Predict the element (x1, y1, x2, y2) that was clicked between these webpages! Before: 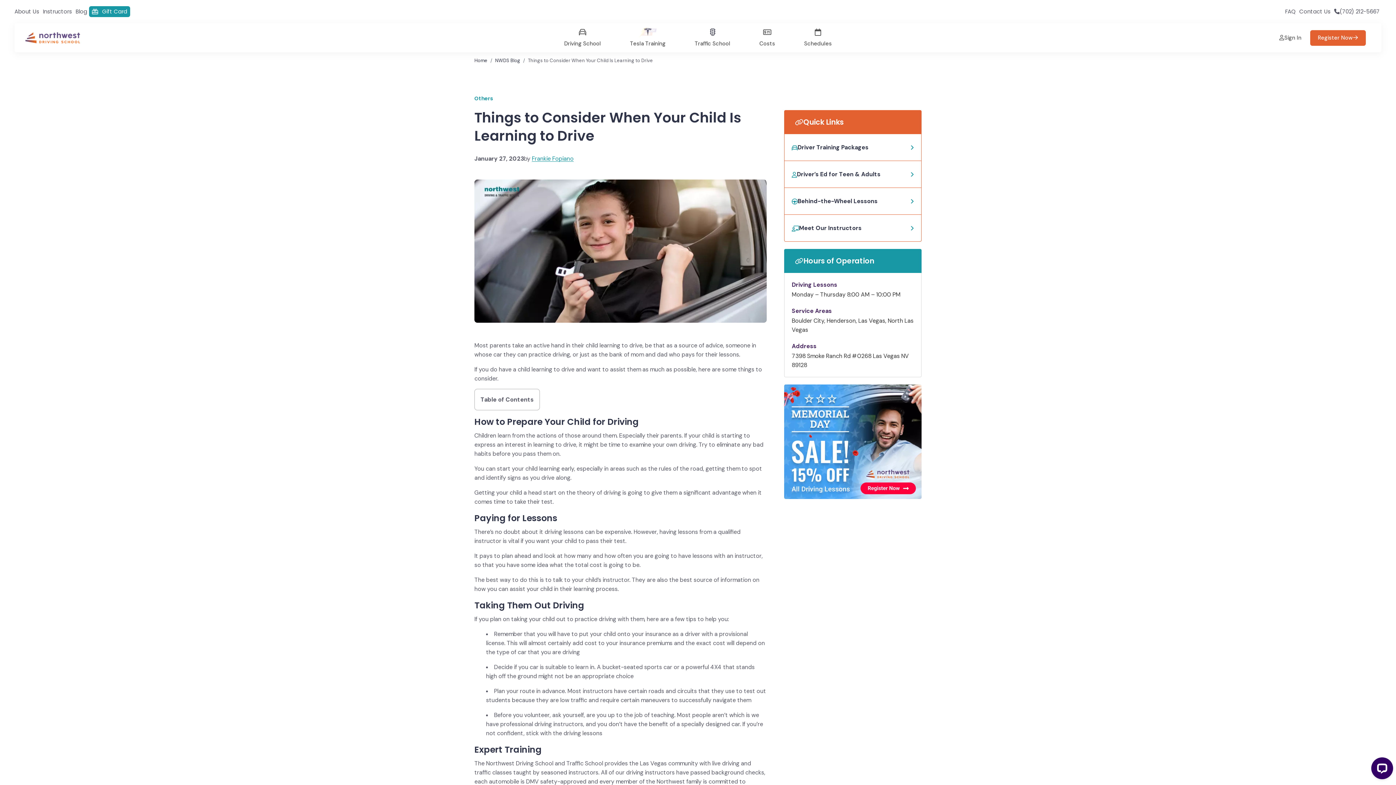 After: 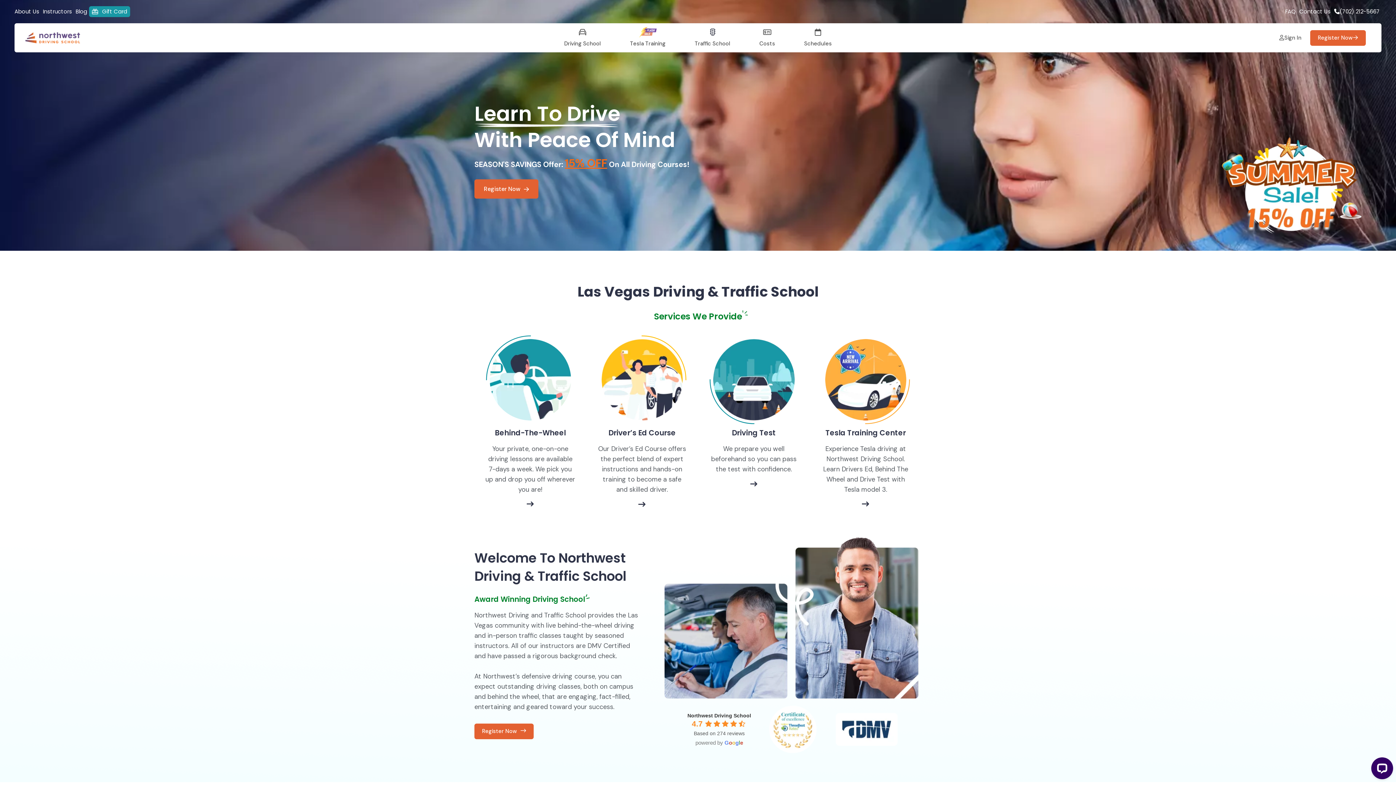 Action: label: Home bbox: (474, 57, 487, 63)